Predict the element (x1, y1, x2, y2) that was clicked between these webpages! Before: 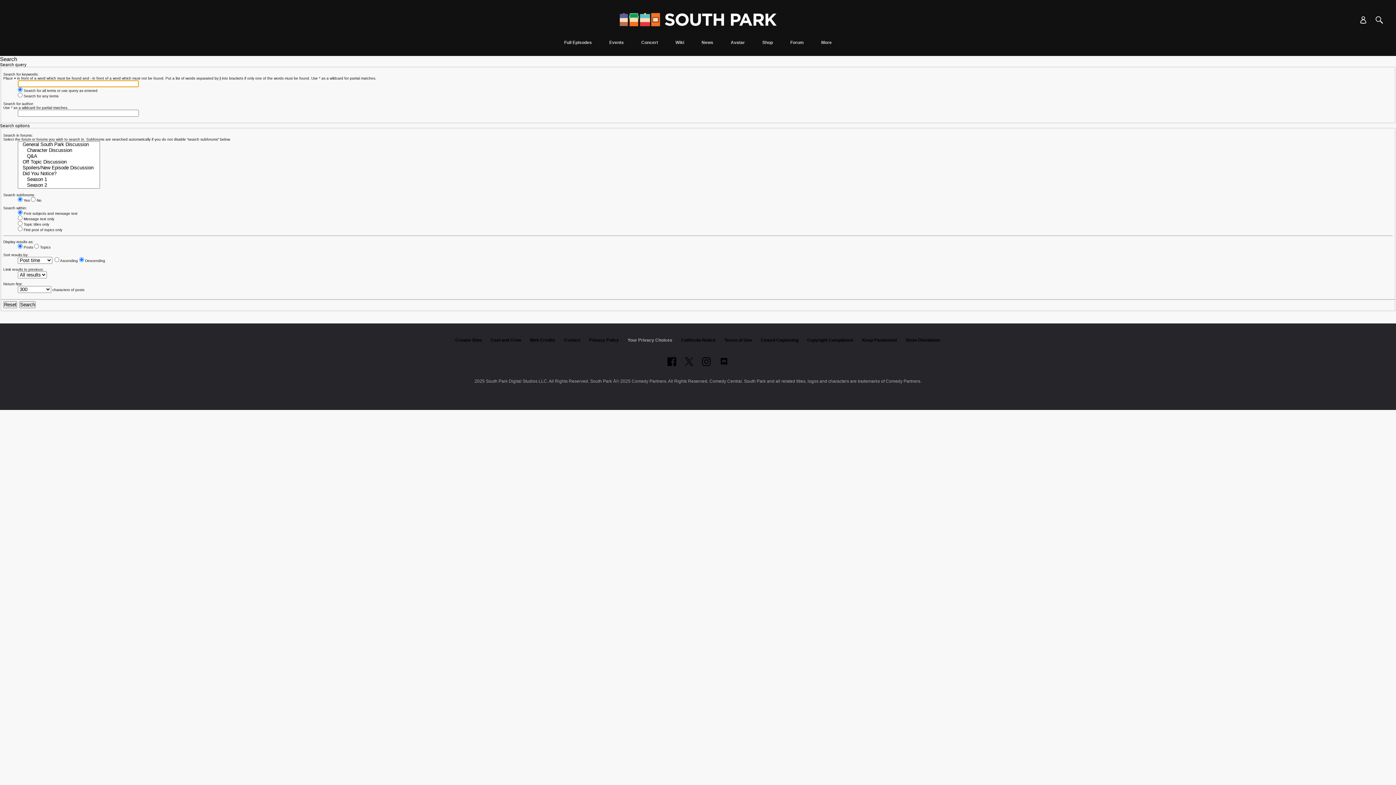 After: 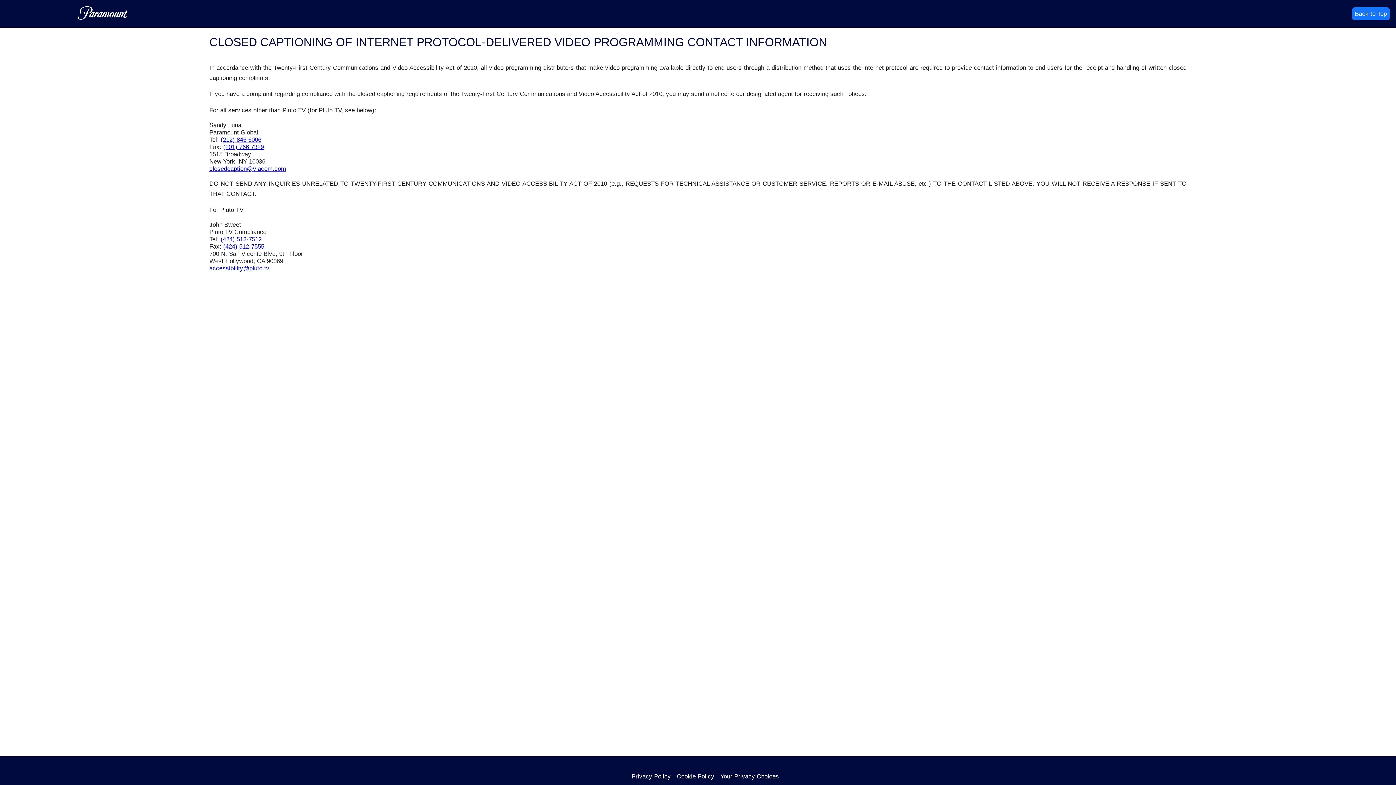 Action: bbox: (760, 337, 798, 342) label: Closed Captioning